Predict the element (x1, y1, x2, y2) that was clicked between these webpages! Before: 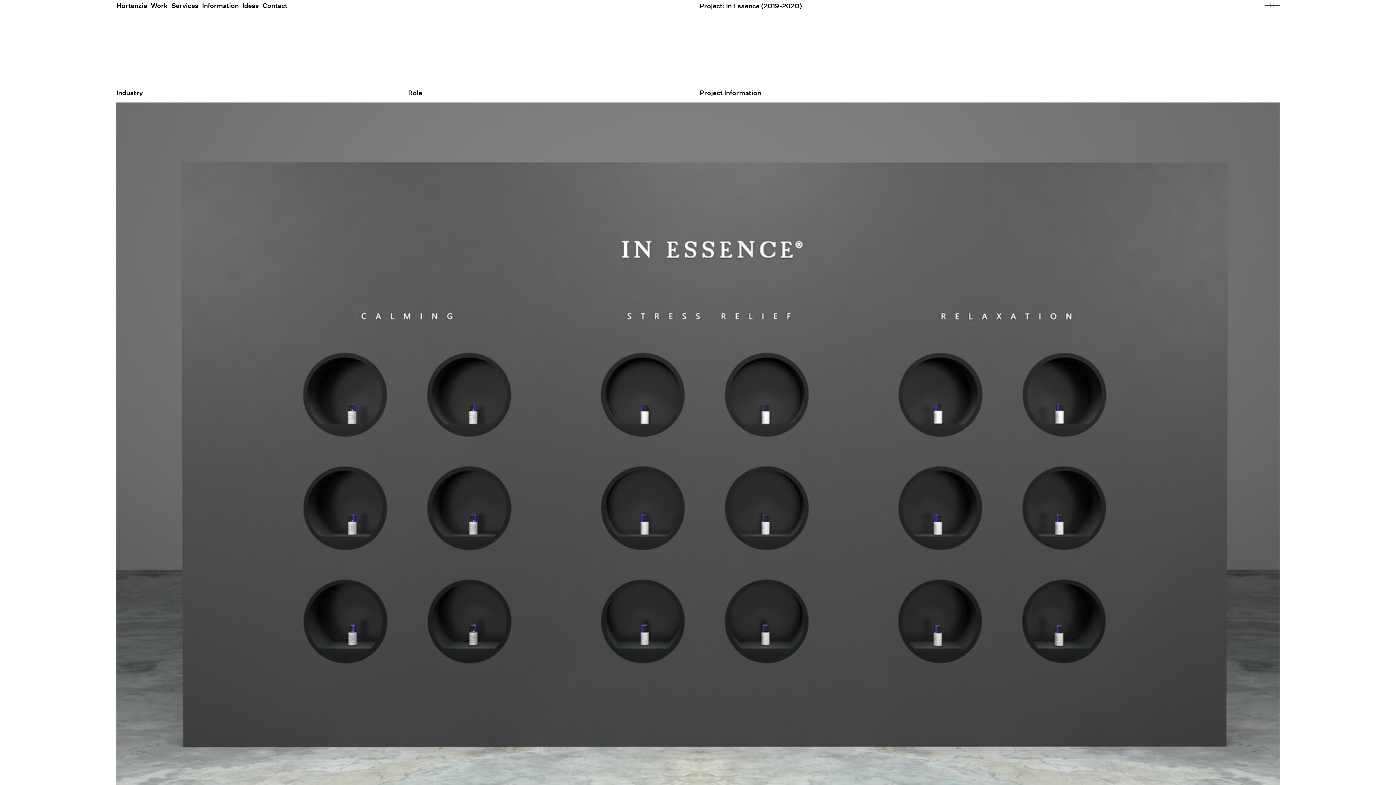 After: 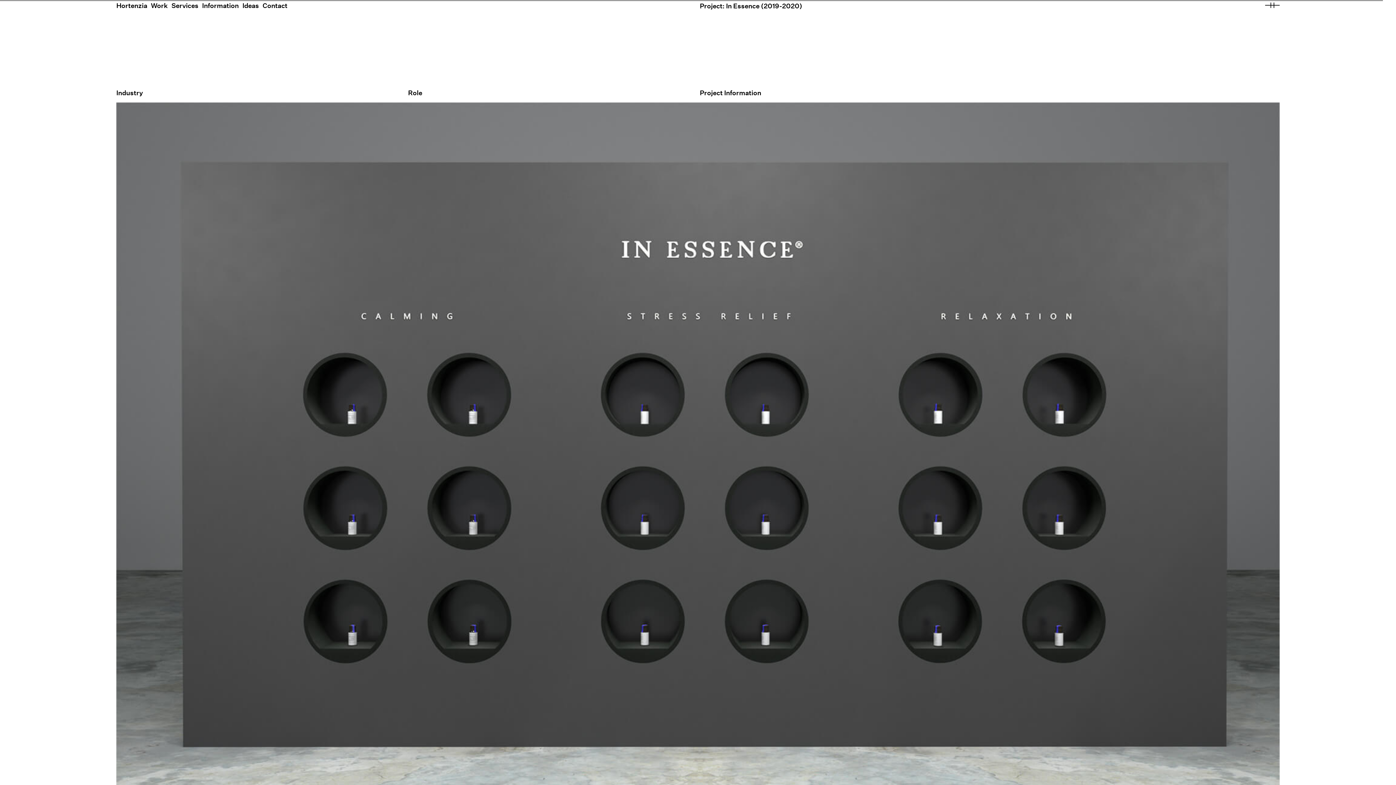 Action: bbox: (240, 1, 260, 9) label: Ideas